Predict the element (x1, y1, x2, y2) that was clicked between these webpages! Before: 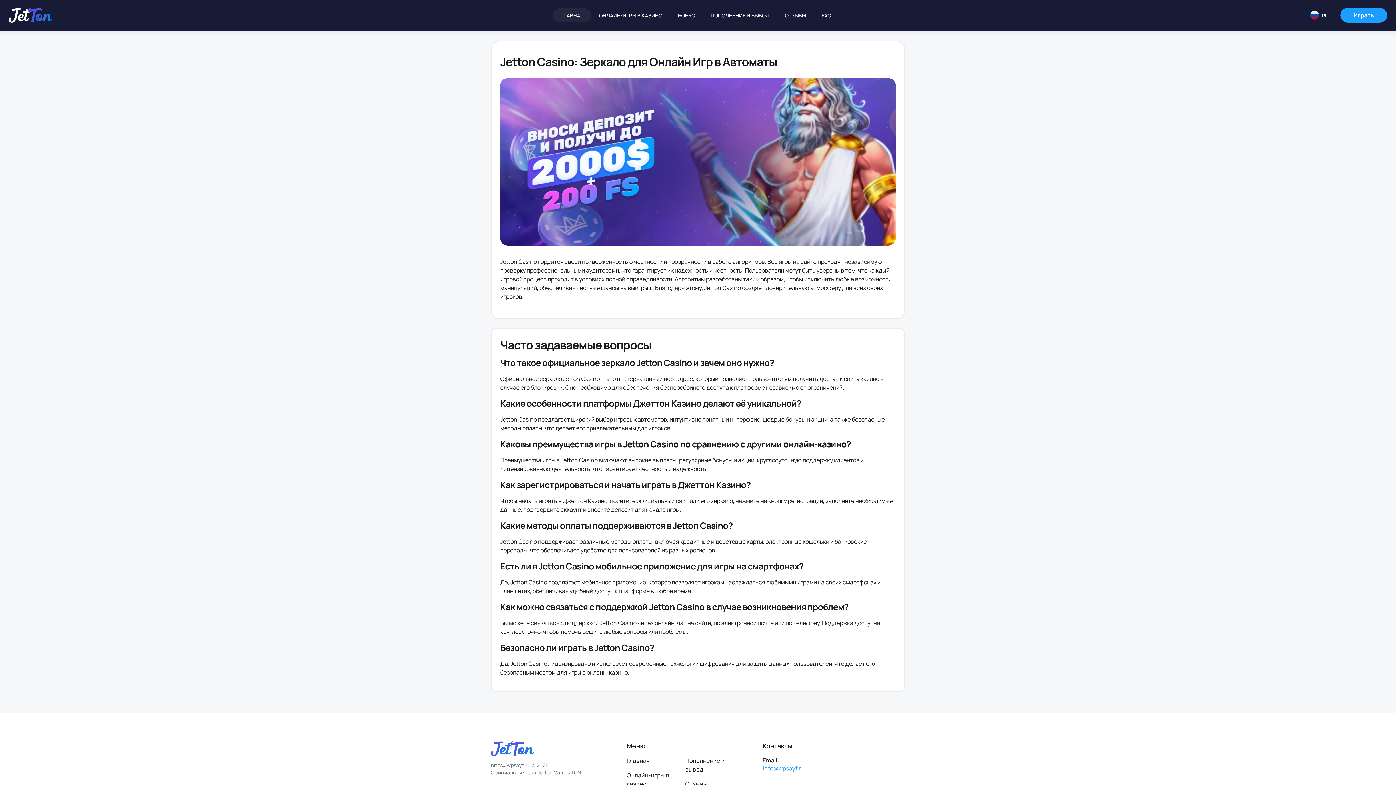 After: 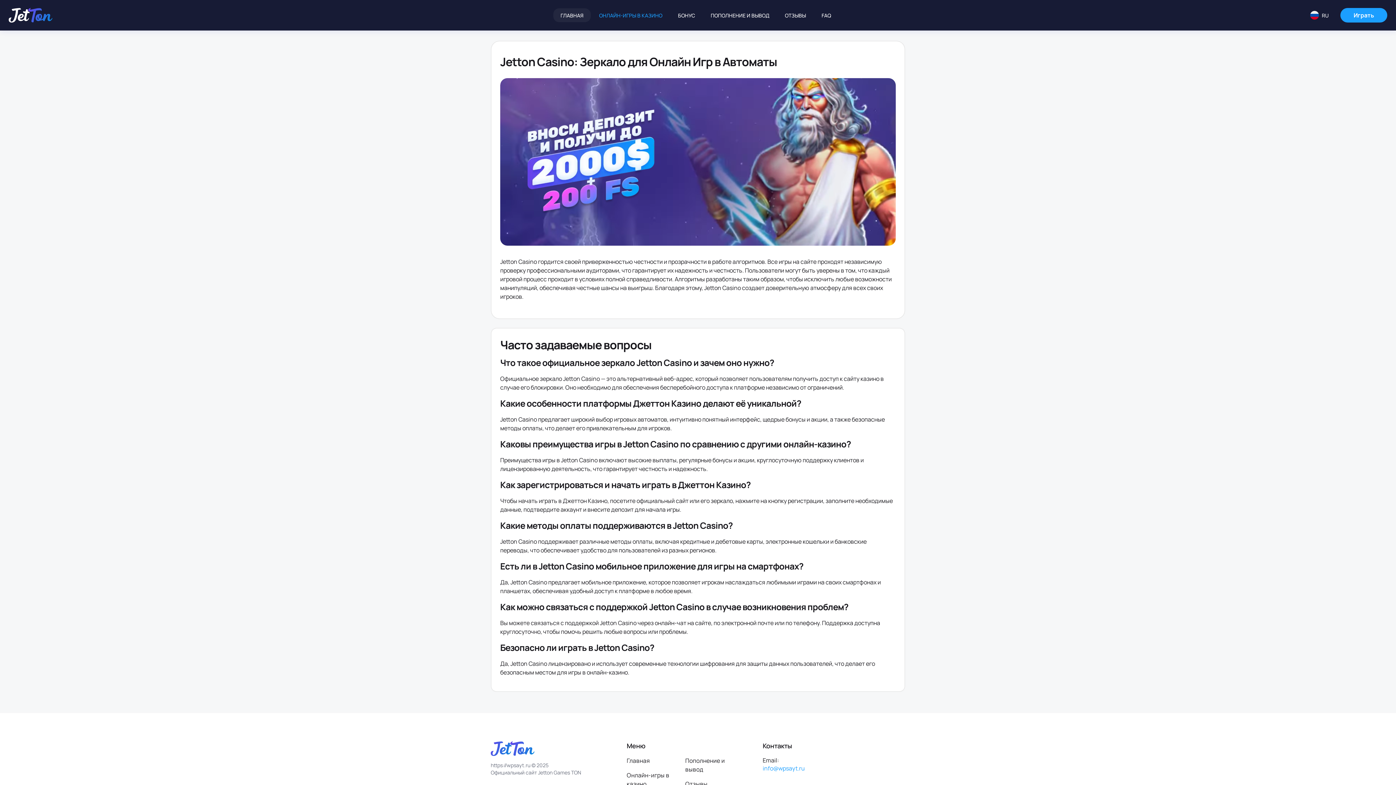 Action: bbox: (592, 8, 669, 22) label: ОНЛАЙН-ИГРЫ В КАЗИНО